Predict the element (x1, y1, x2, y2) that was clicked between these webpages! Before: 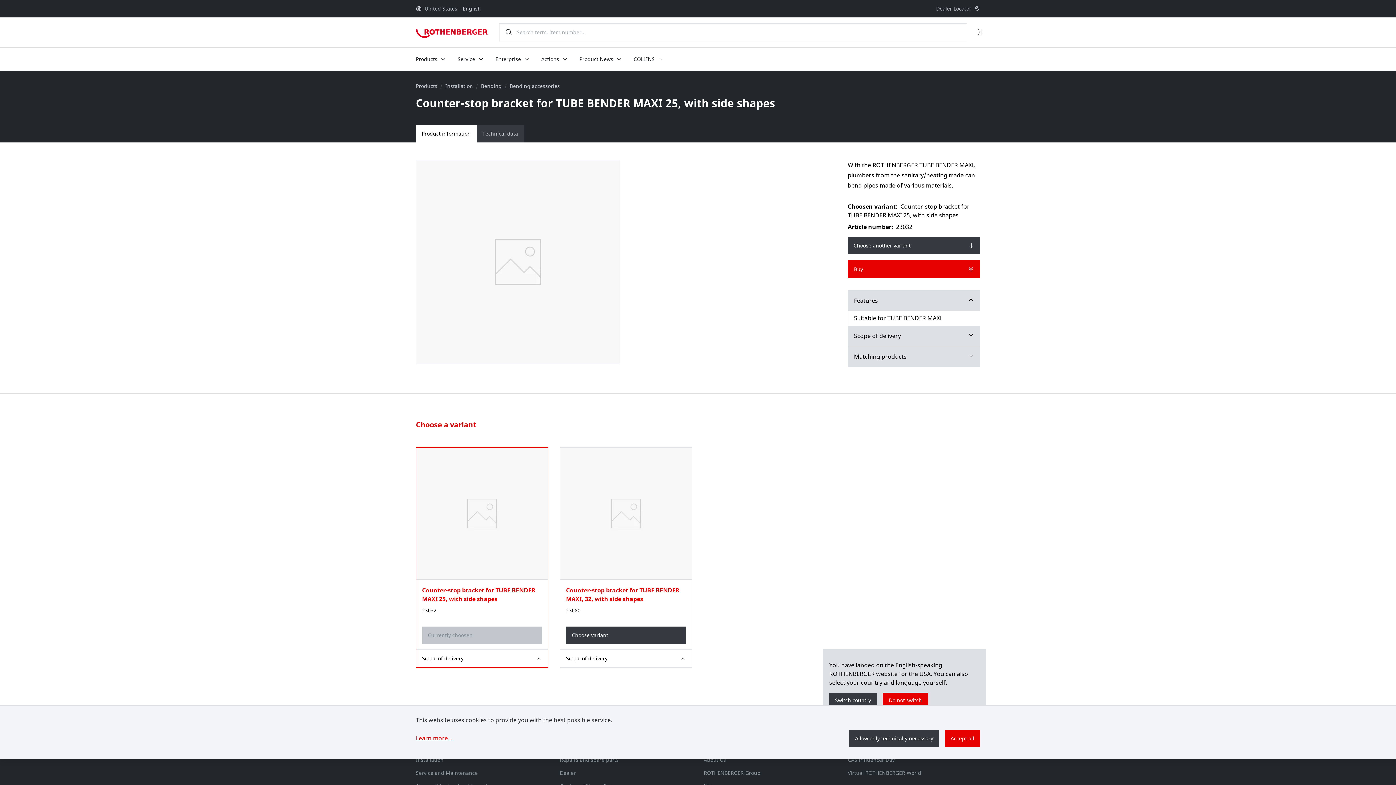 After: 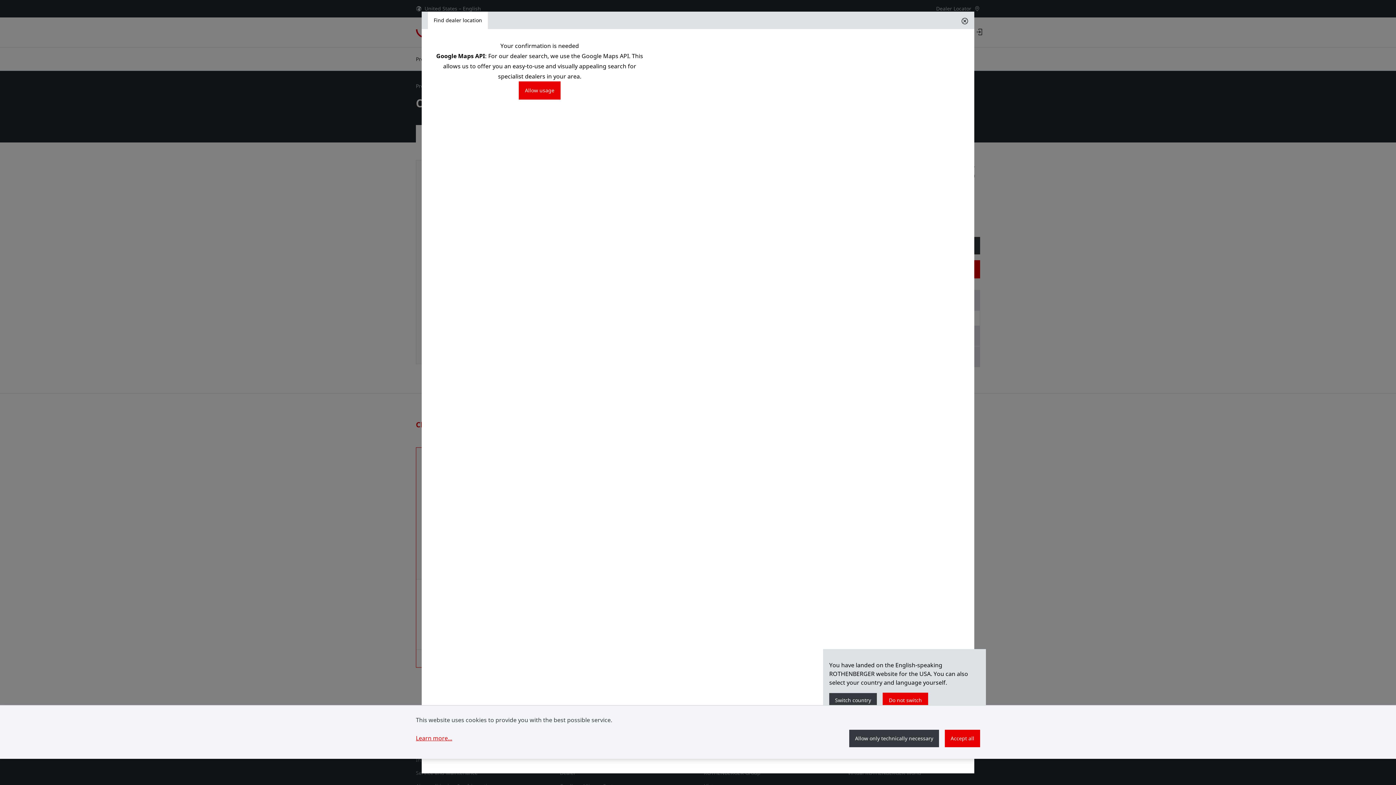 Action: label: Buy bbox: (848, 260, 980, 278)